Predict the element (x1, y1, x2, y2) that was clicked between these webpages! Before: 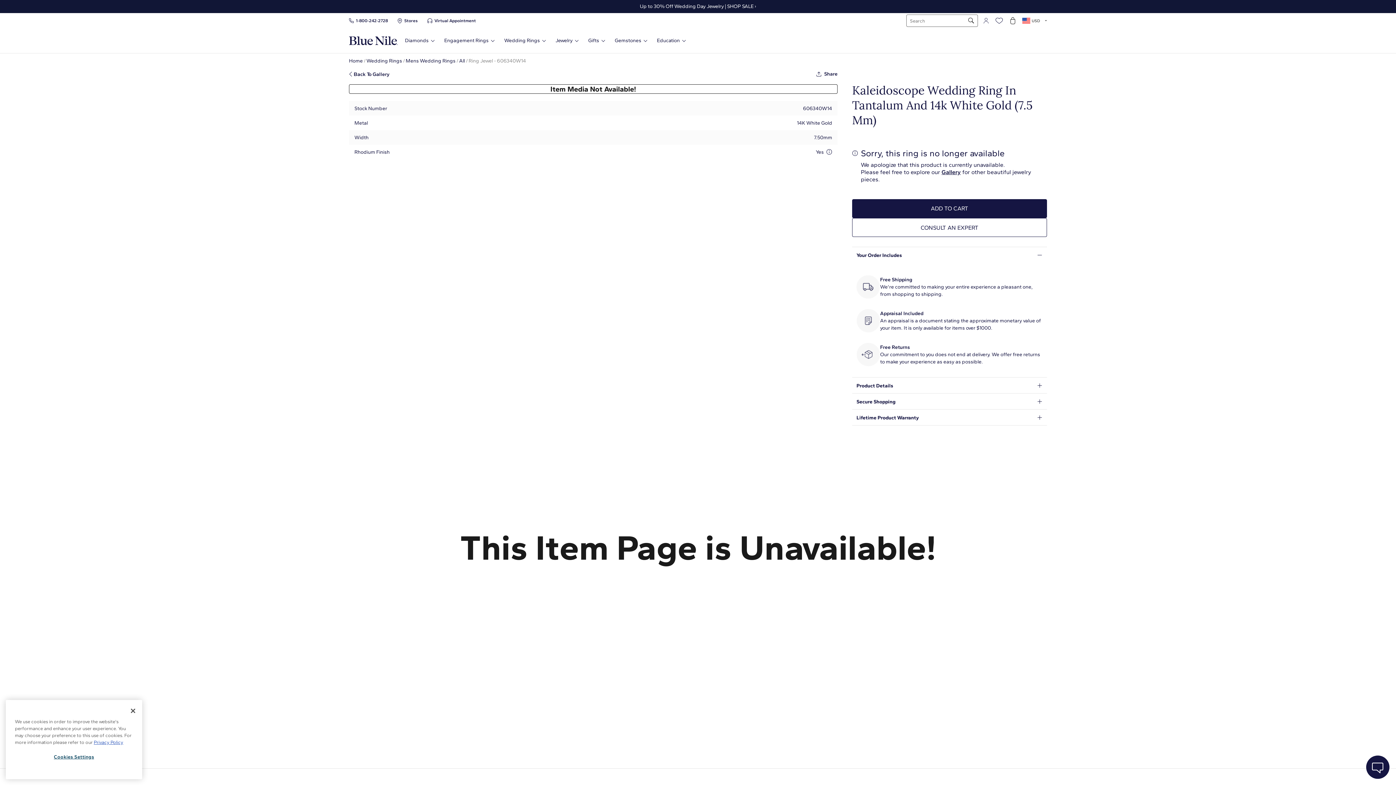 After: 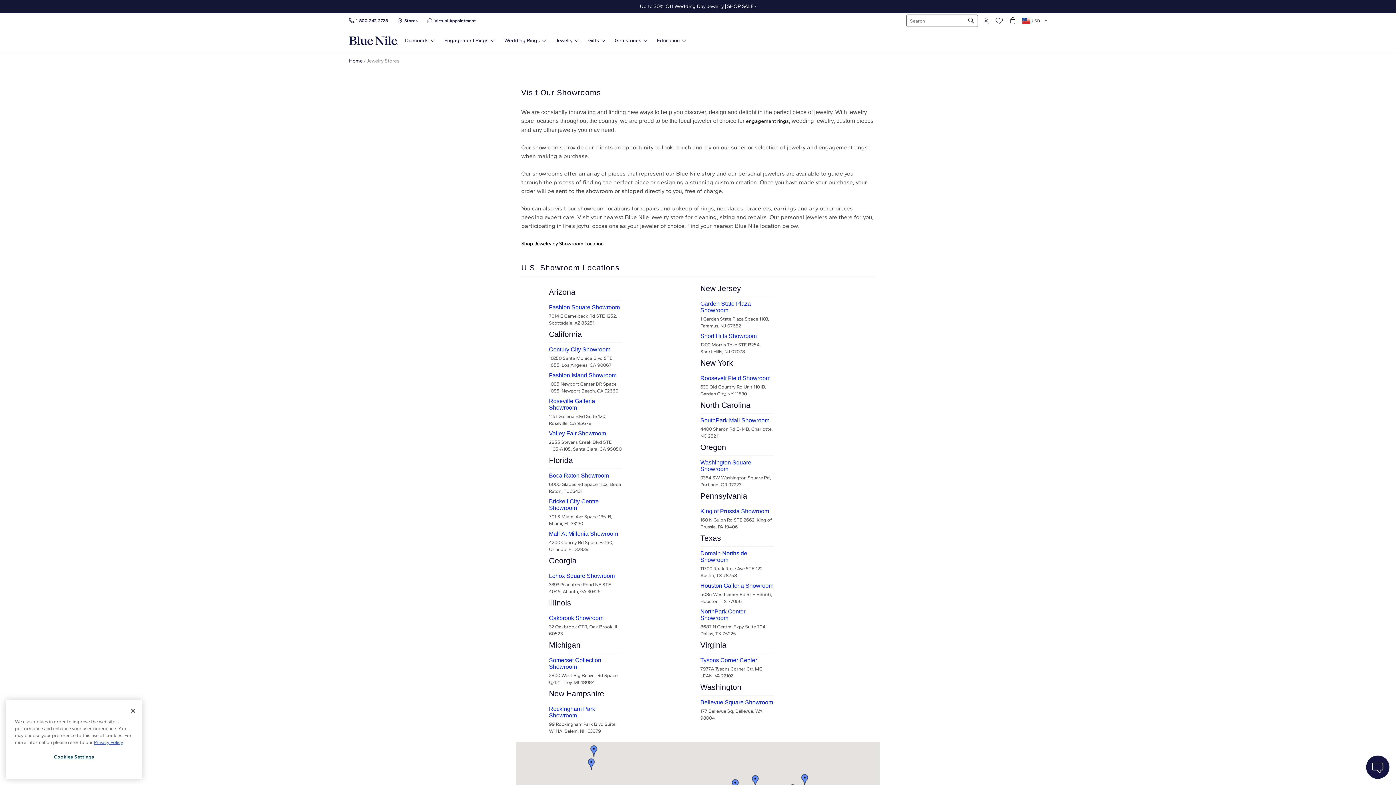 Action: label: Stores bbox: (404, 17, 417, 24)